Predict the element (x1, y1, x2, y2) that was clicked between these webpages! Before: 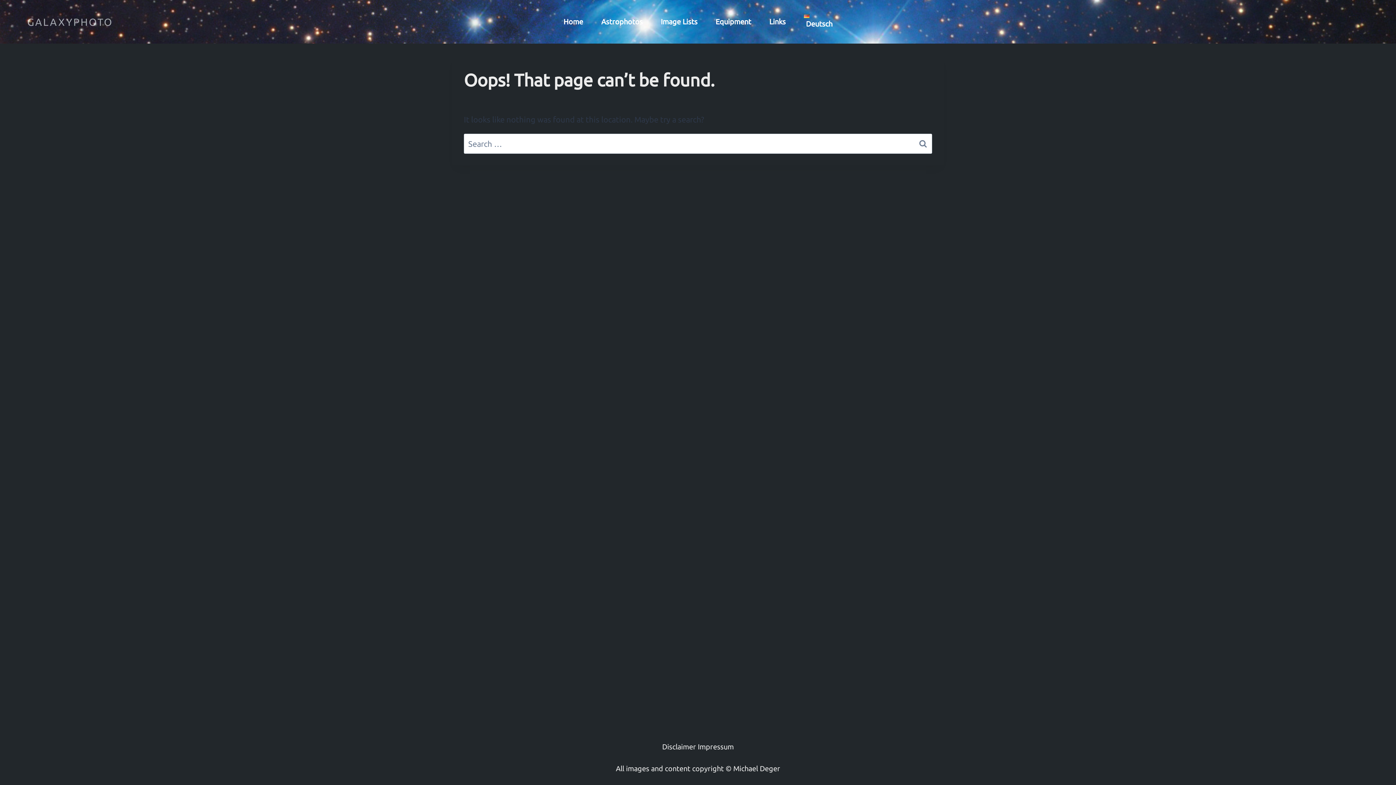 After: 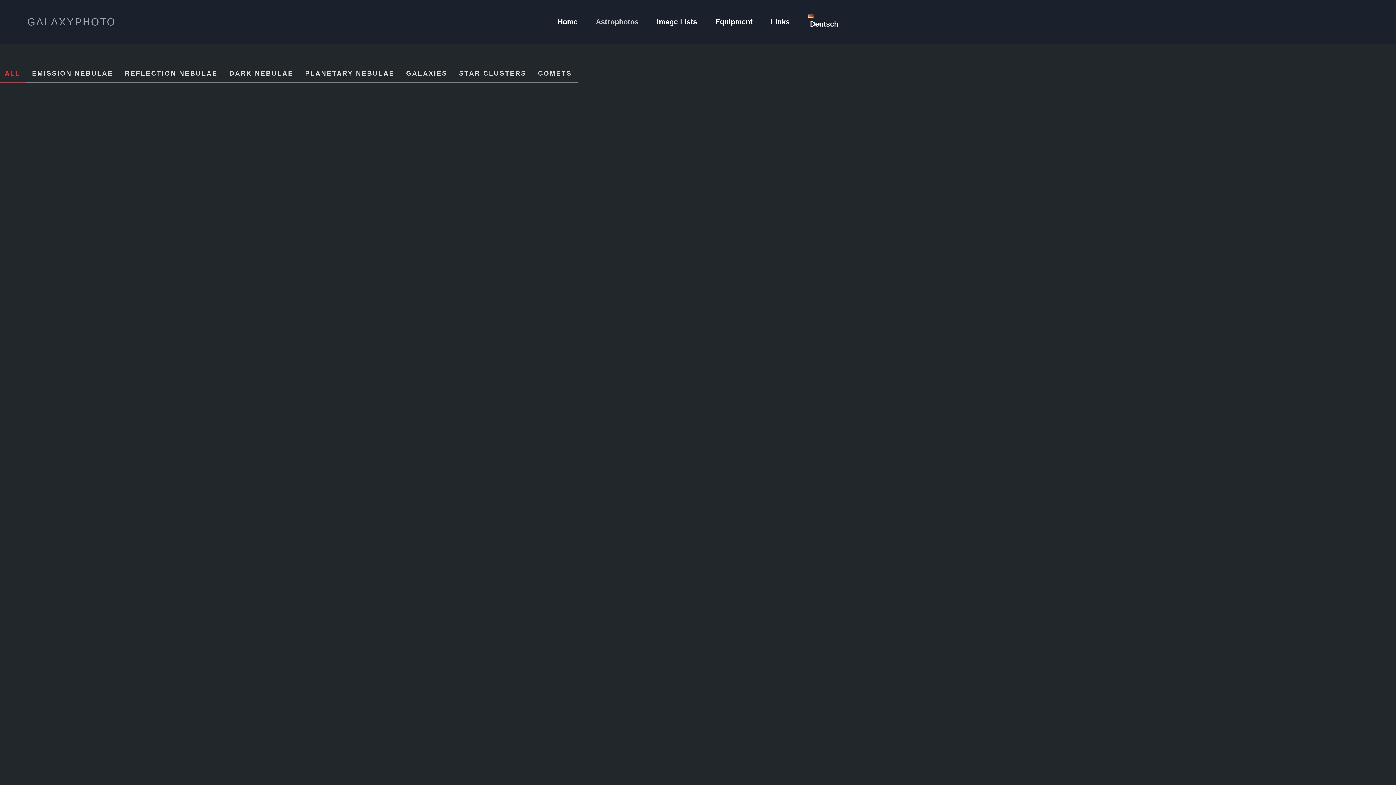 Action: label: Astrophotos bbox: (592, 11, 651, 32)